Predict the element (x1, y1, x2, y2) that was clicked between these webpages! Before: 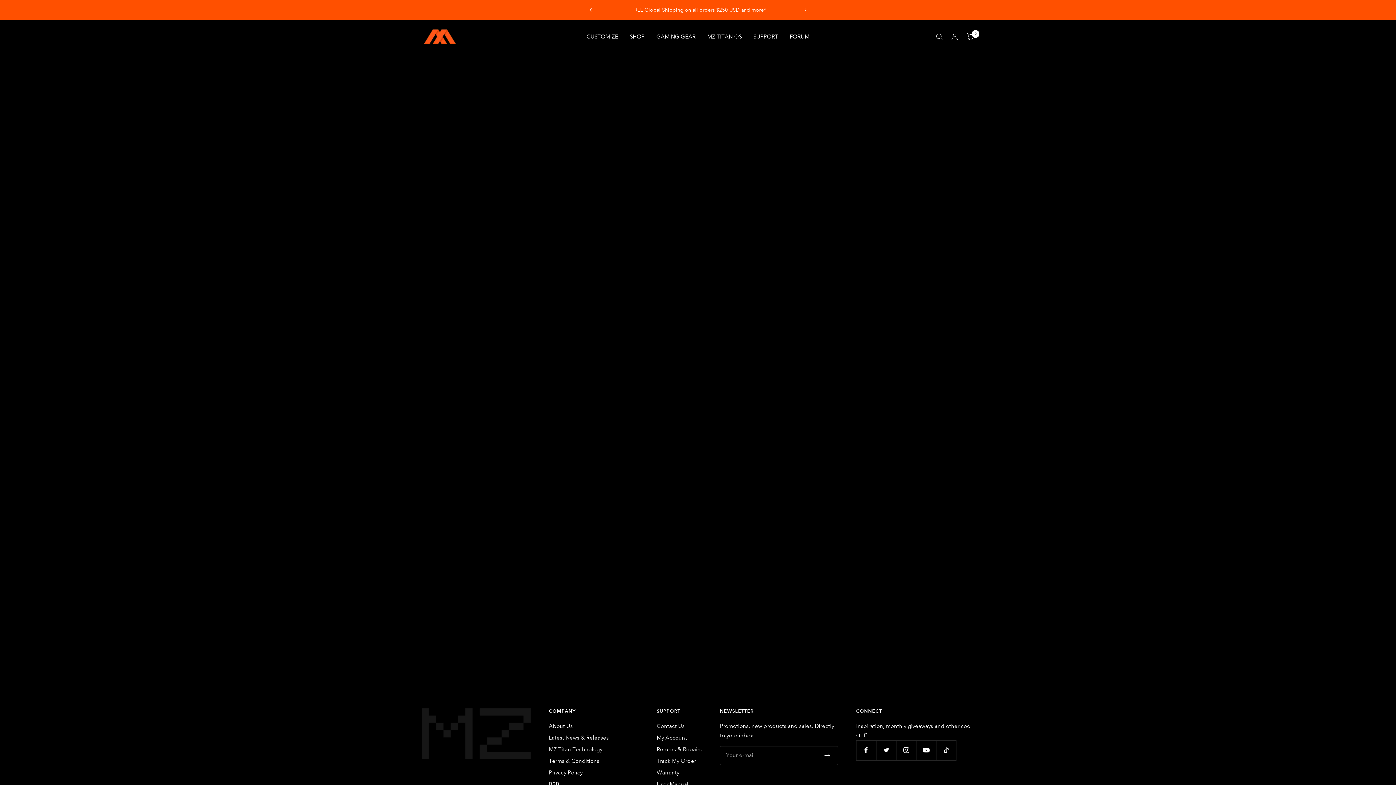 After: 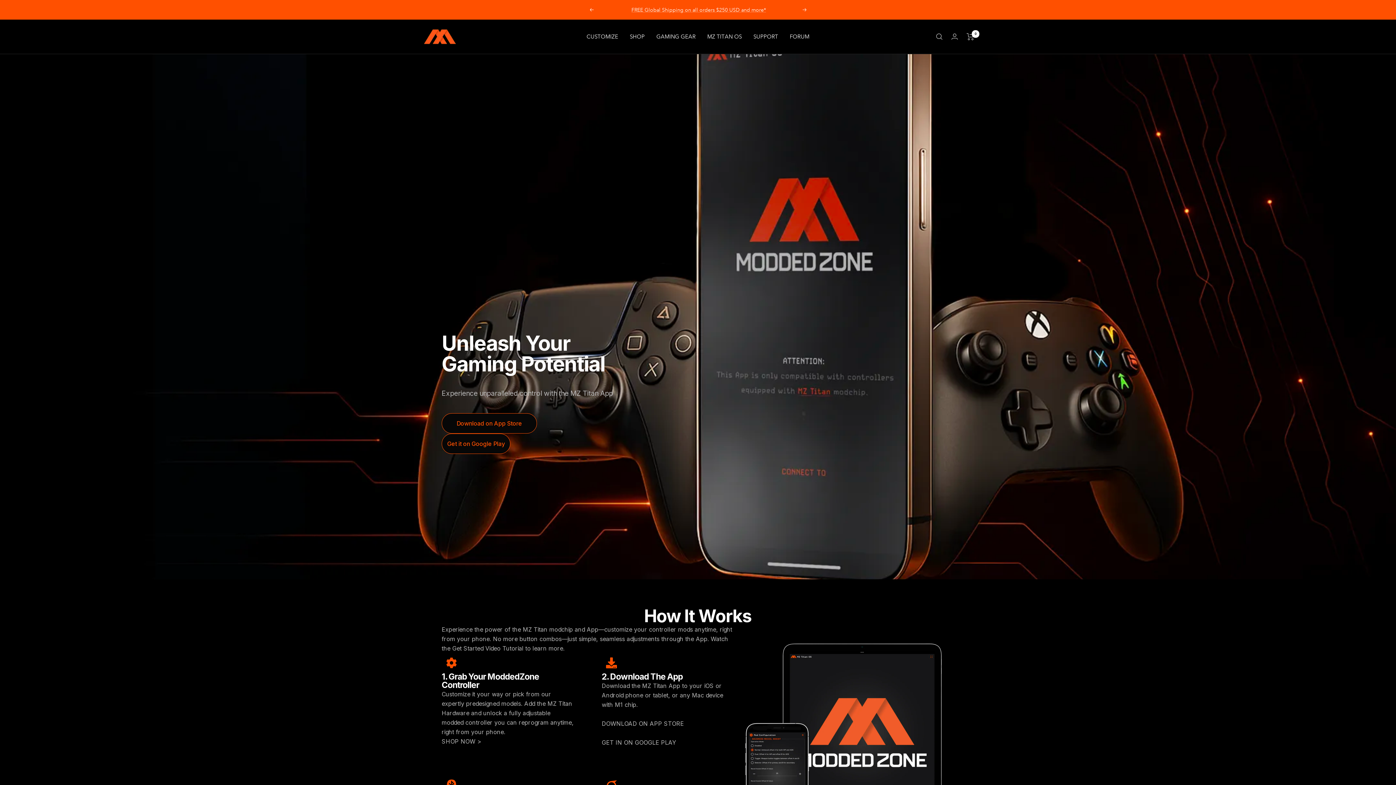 Action: bbox: (549, 745, 602, 754) label: MZ Titan Technology